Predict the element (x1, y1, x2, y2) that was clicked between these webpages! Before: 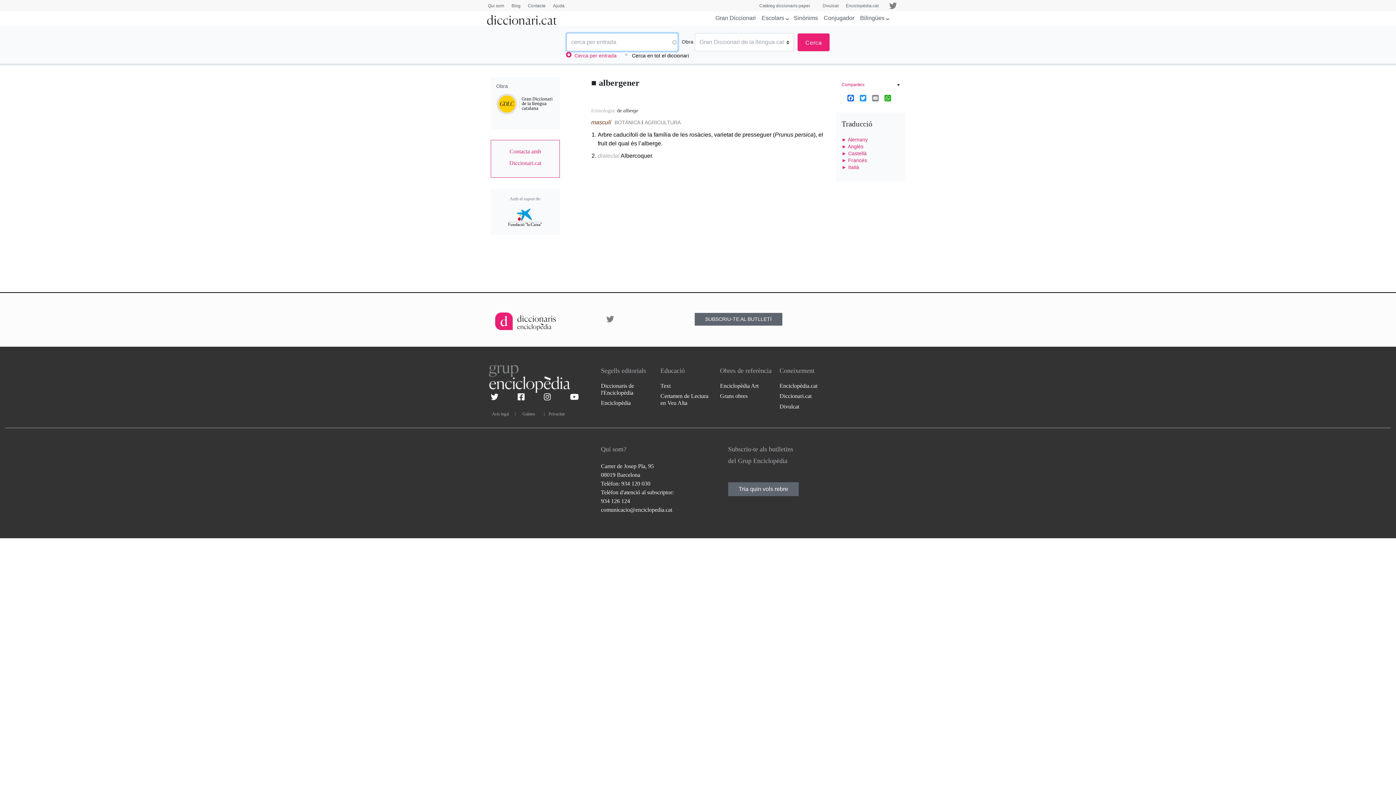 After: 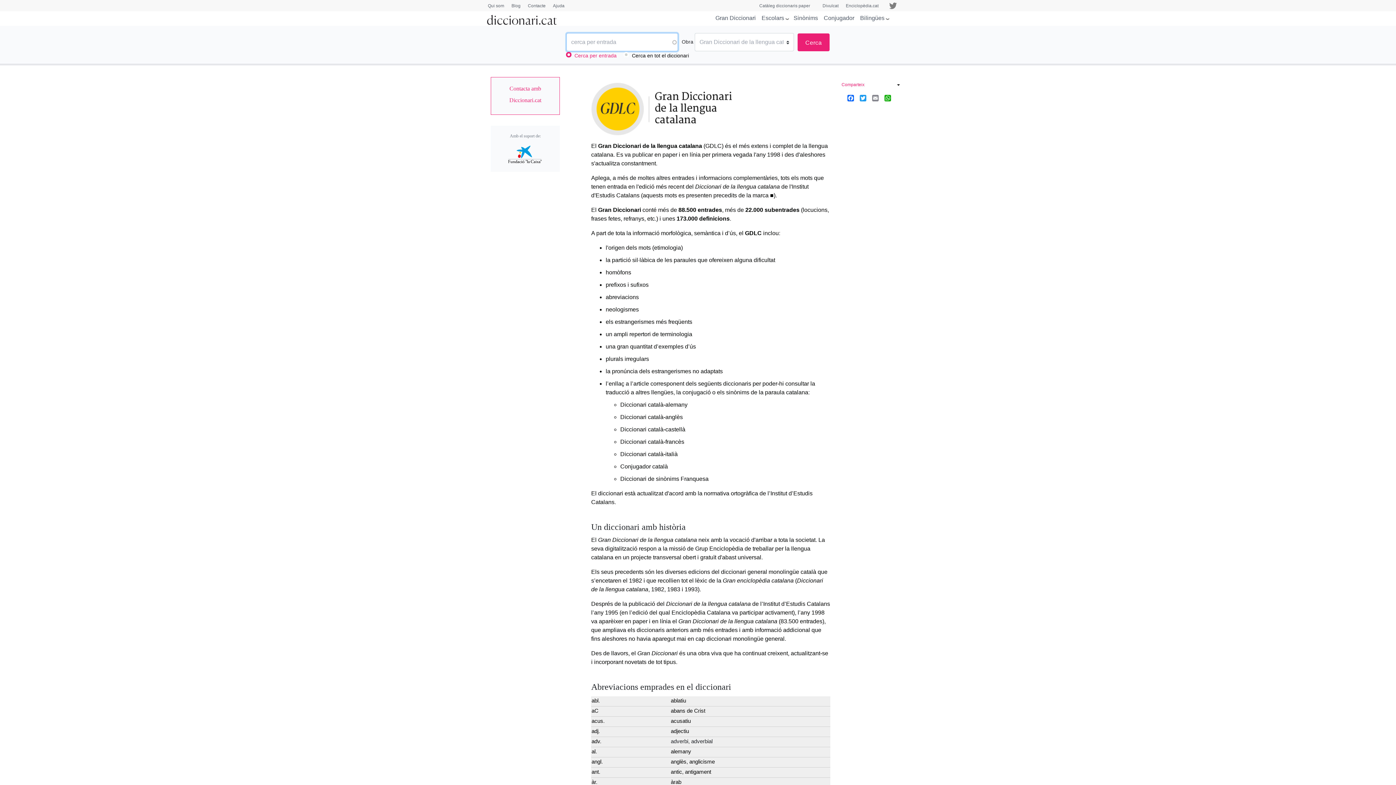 Action: bbox: (496, 100, 554, 106)